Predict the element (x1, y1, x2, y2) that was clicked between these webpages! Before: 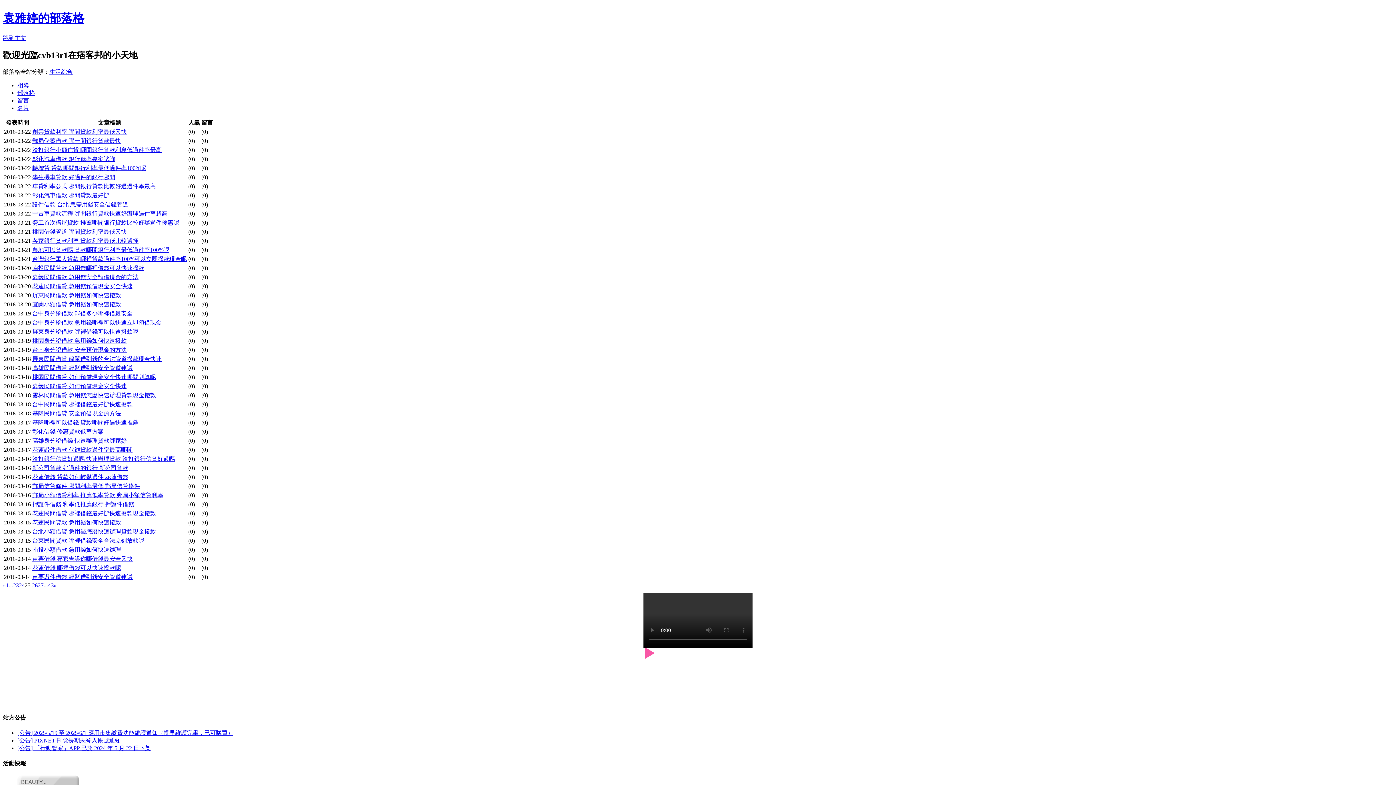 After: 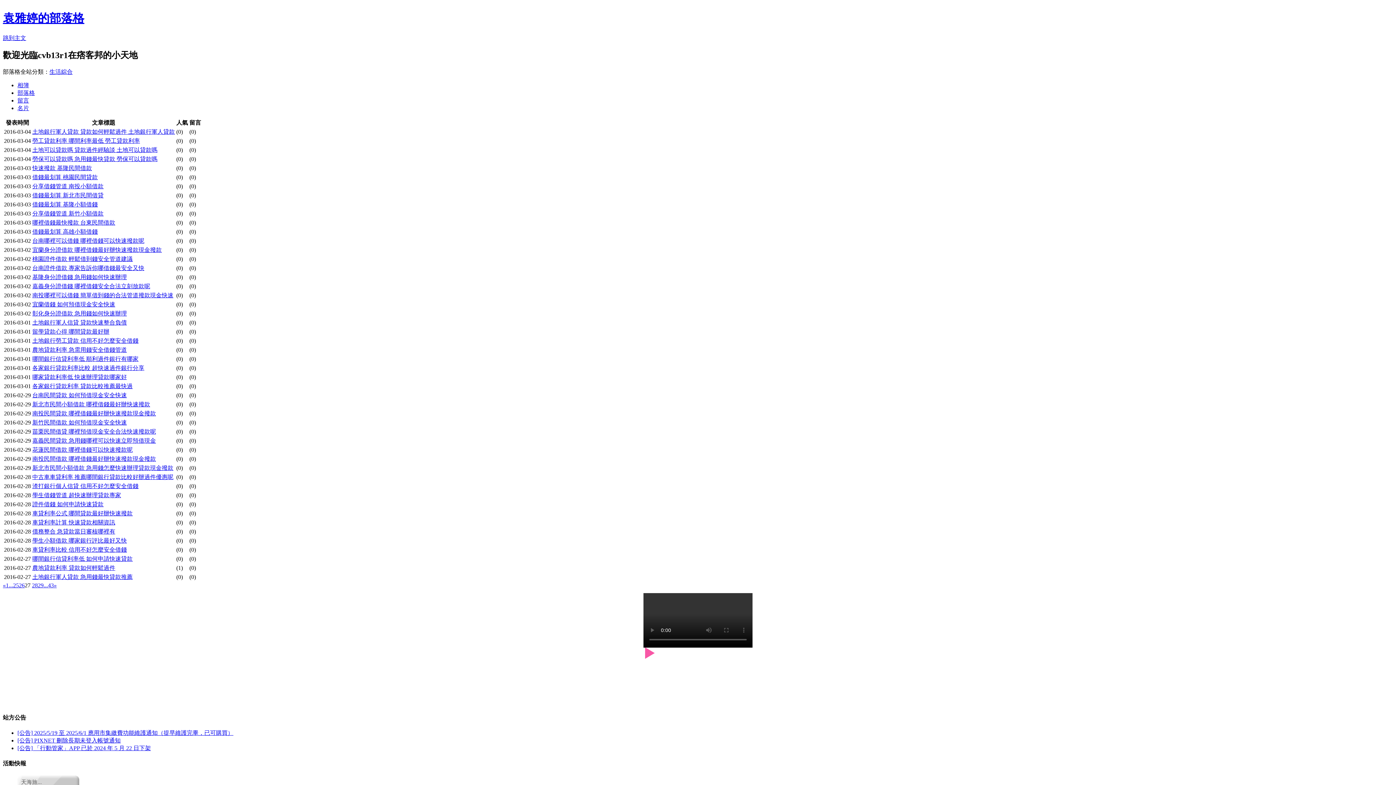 Action: bbox: (37, 582, 43, 588) label: 27